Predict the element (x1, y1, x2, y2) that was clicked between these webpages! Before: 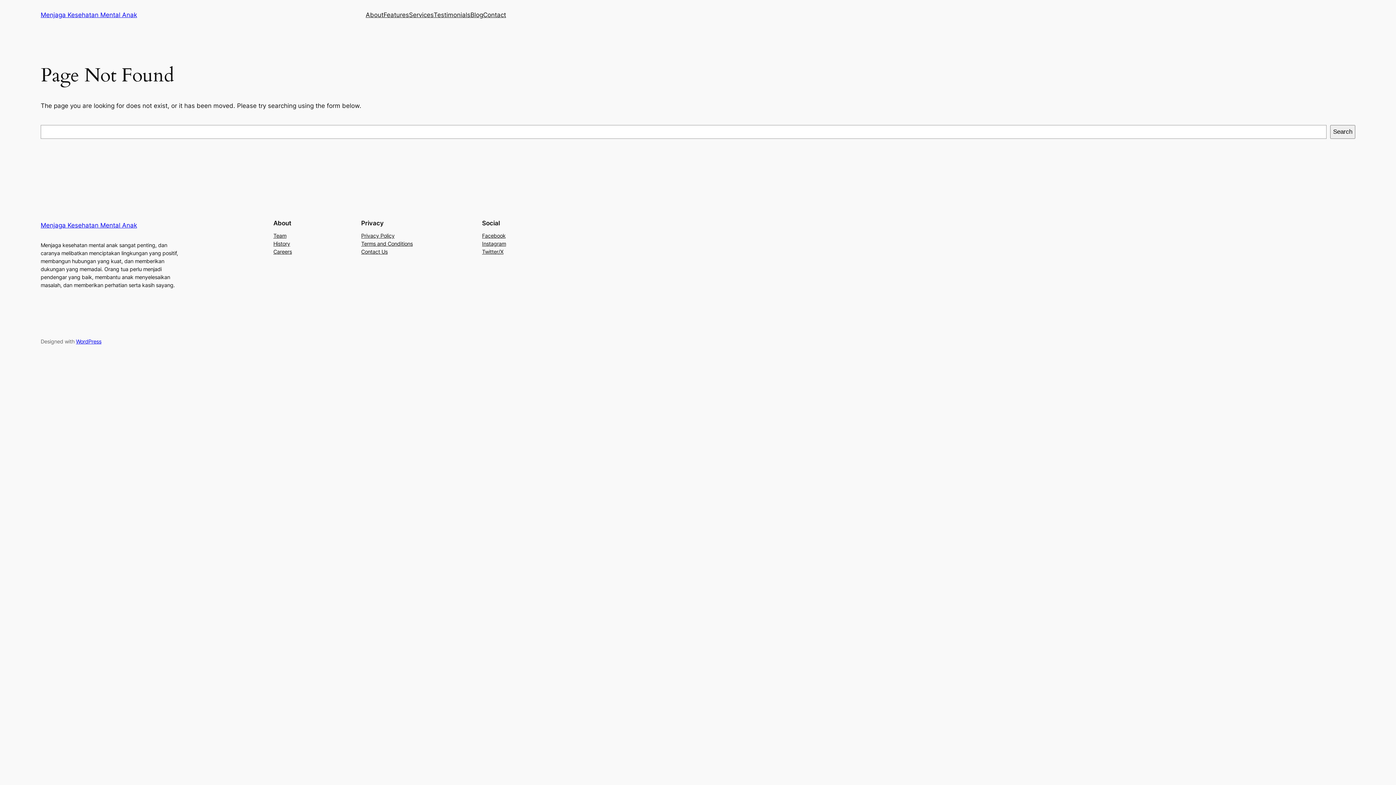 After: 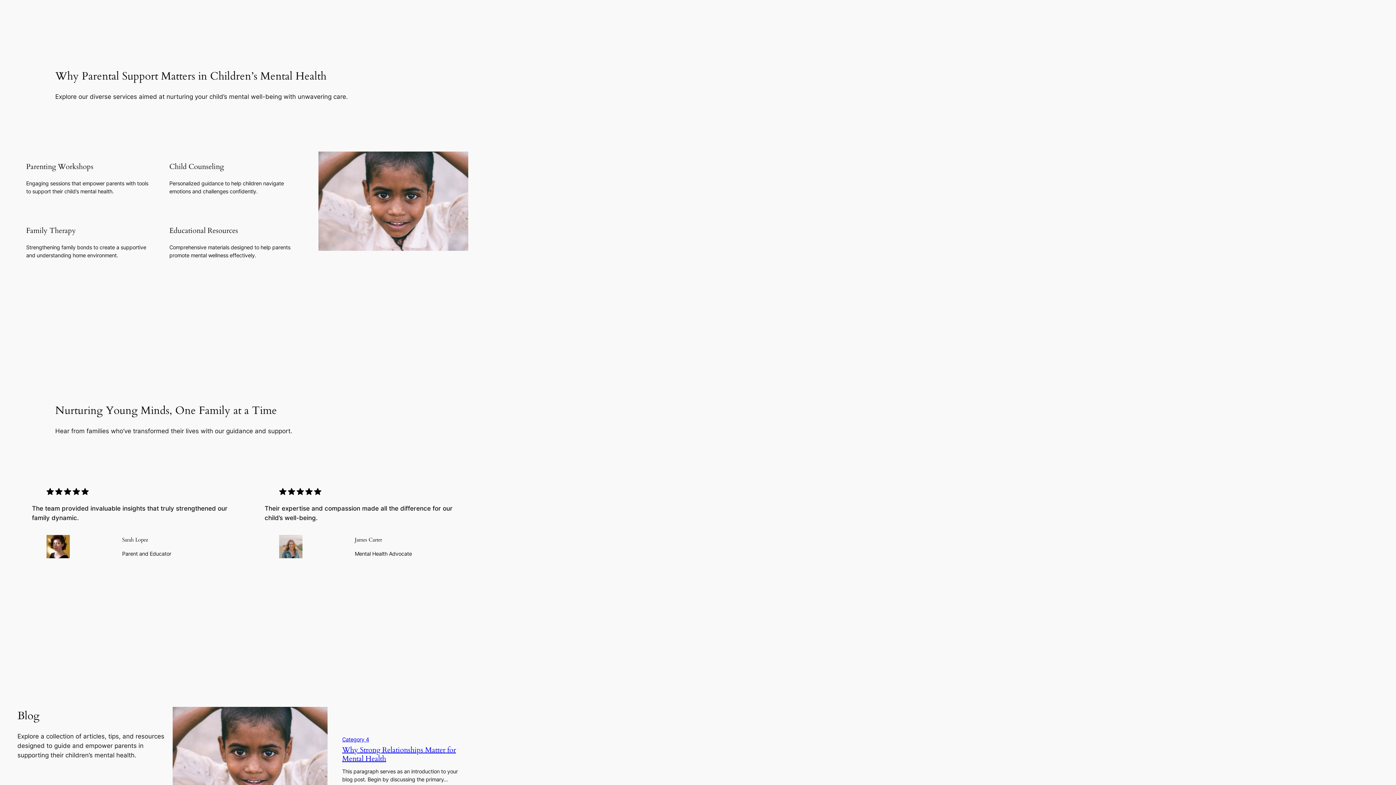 Action: bbox: (409, 10, 433, 19) label: Services